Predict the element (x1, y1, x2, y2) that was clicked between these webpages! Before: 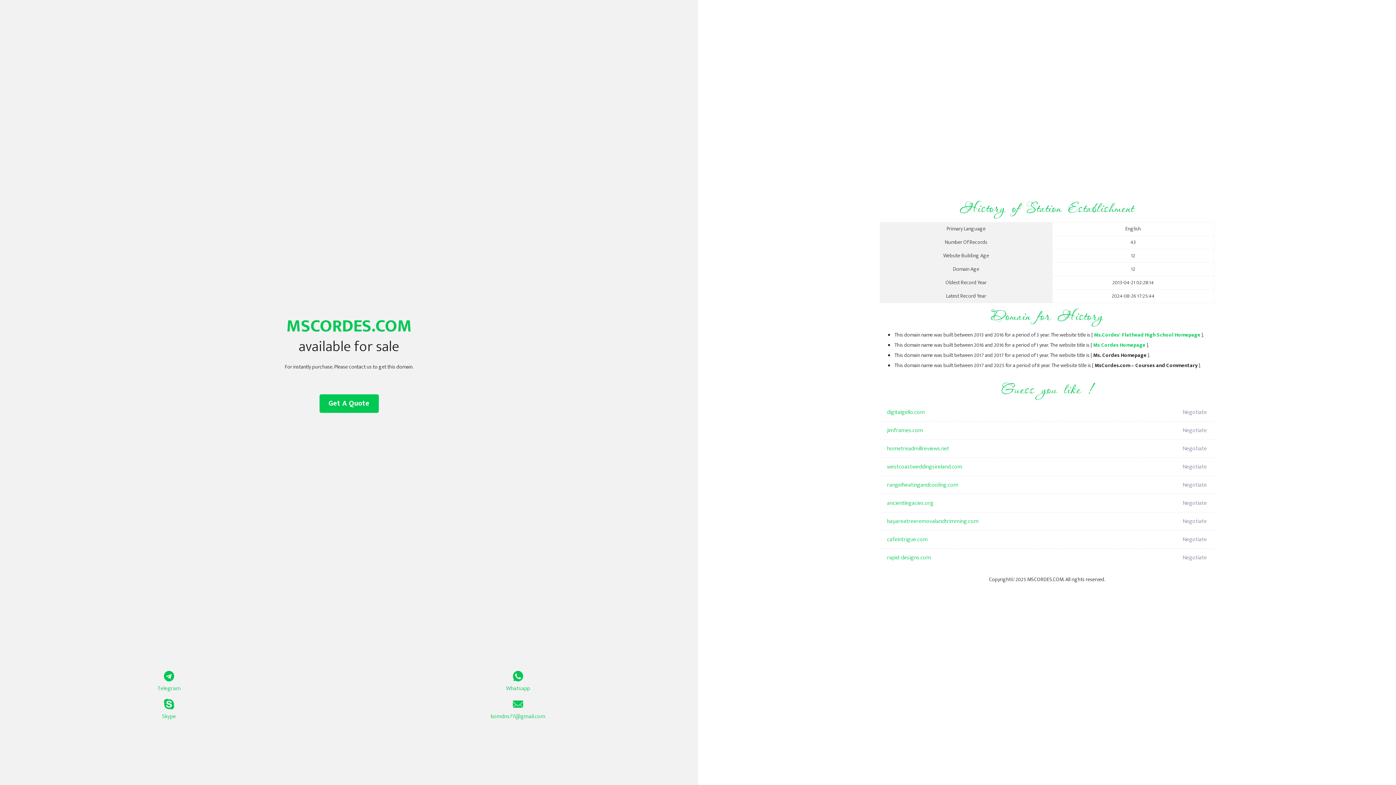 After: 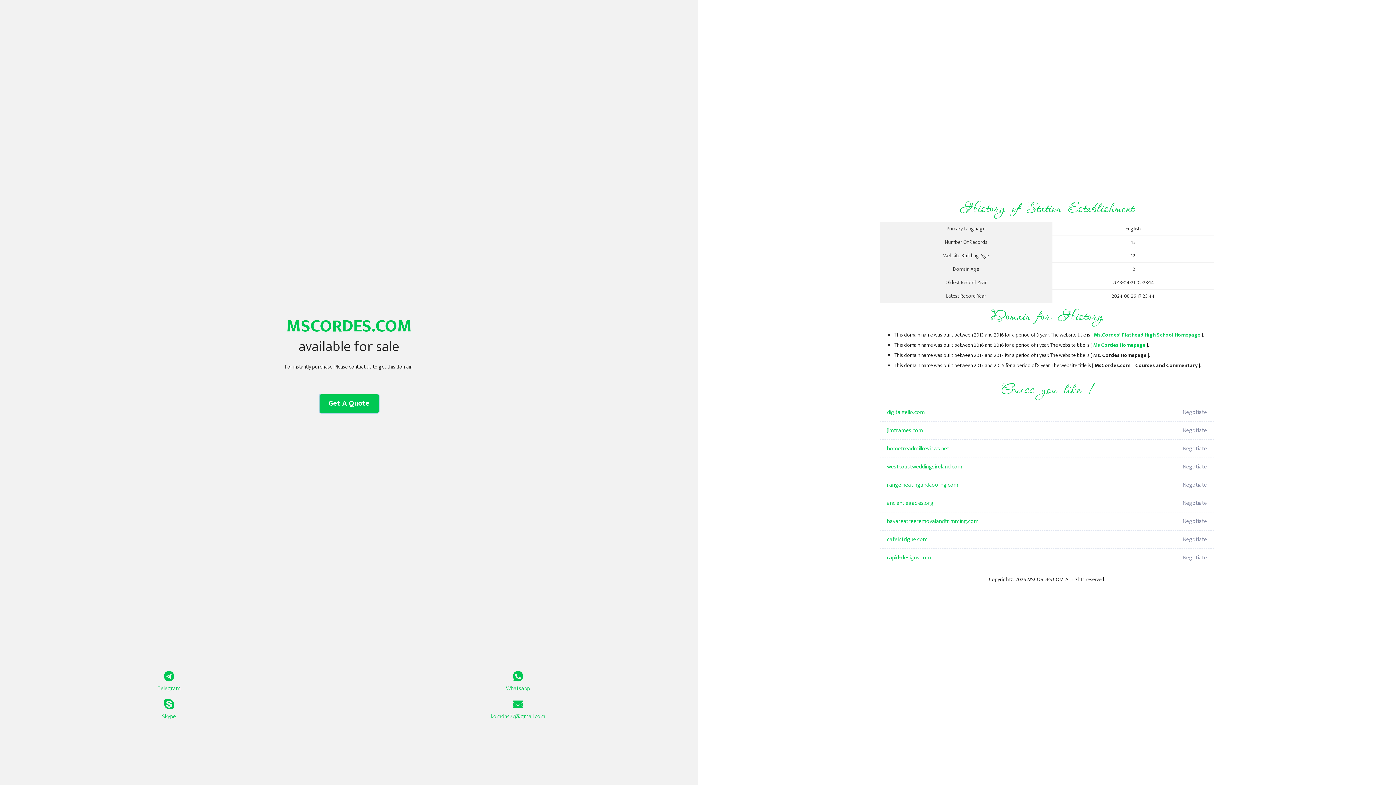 Action: bbox: (319, 394, 378, 413) label: Get A Quote